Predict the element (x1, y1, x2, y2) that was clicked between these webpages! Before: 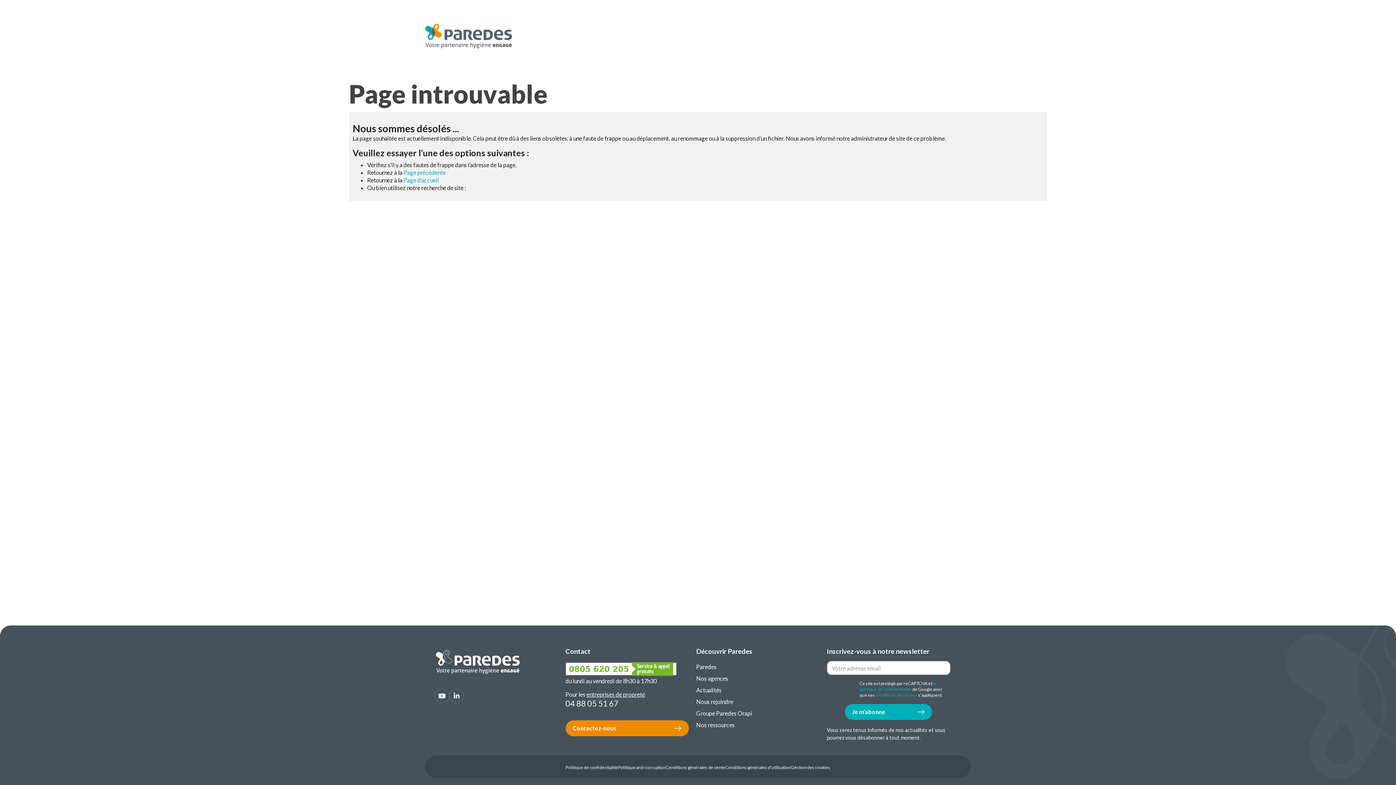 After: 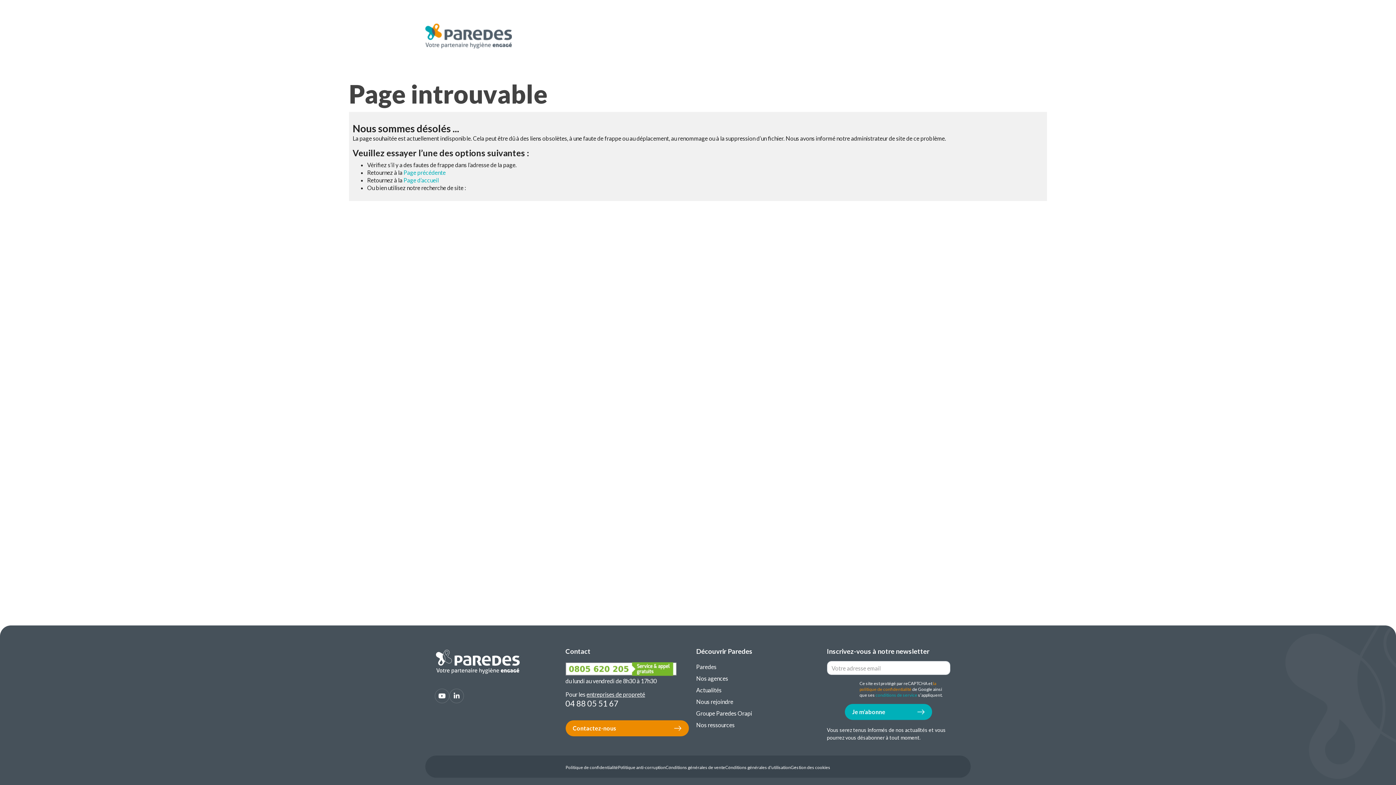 Action: bbox: (859, 681, 936, 692) label: la politique de confidentialité